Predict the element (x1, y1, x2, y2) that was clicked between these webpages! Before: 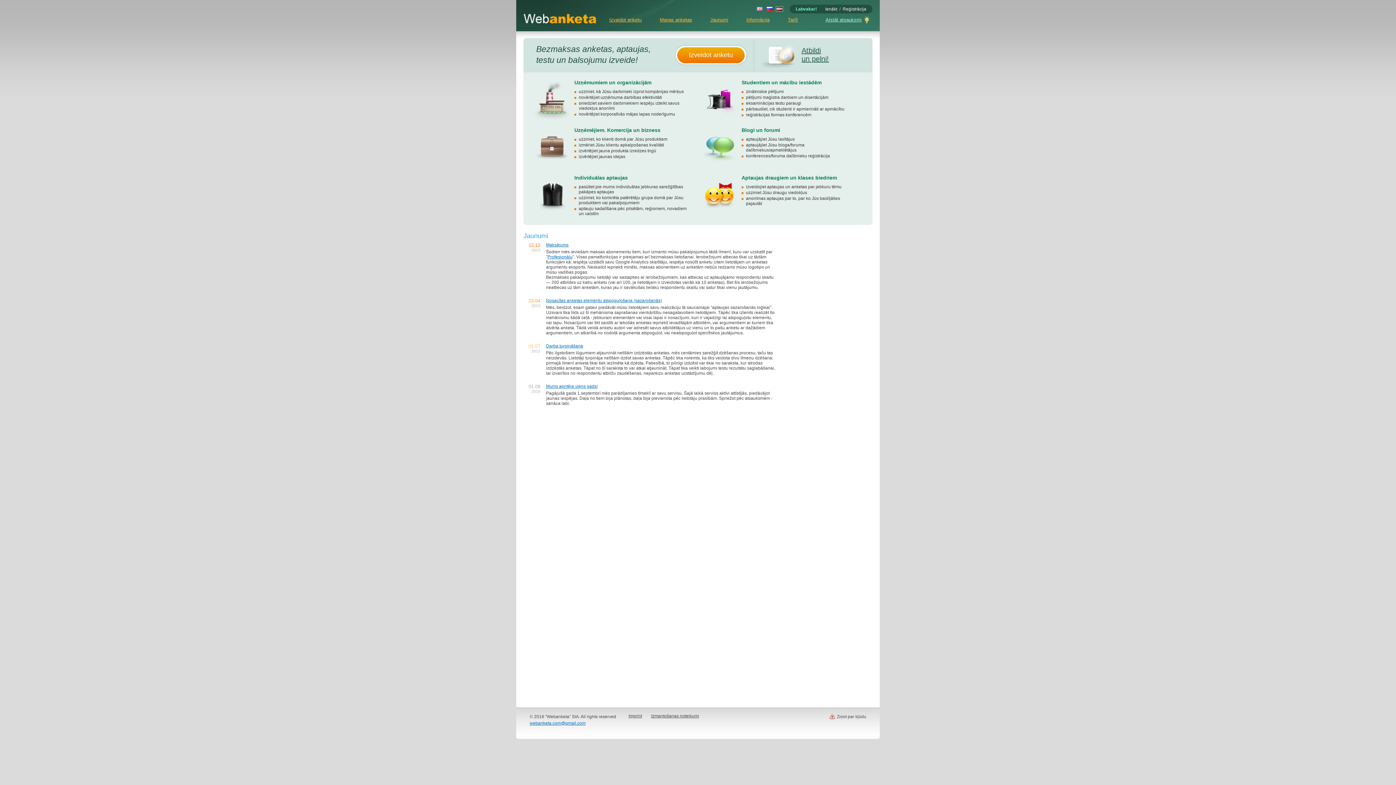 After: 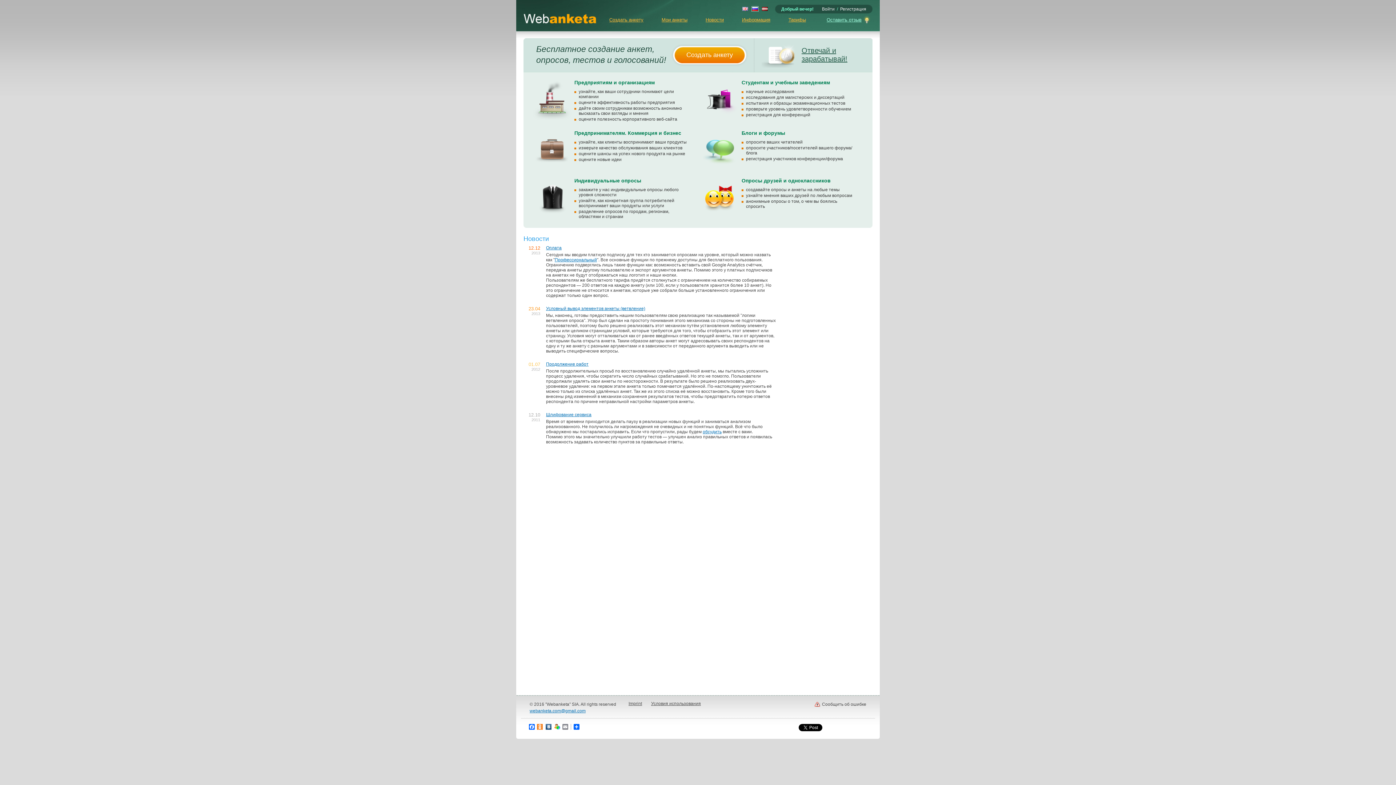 Action: bbox: (766, 7, 773, 12)